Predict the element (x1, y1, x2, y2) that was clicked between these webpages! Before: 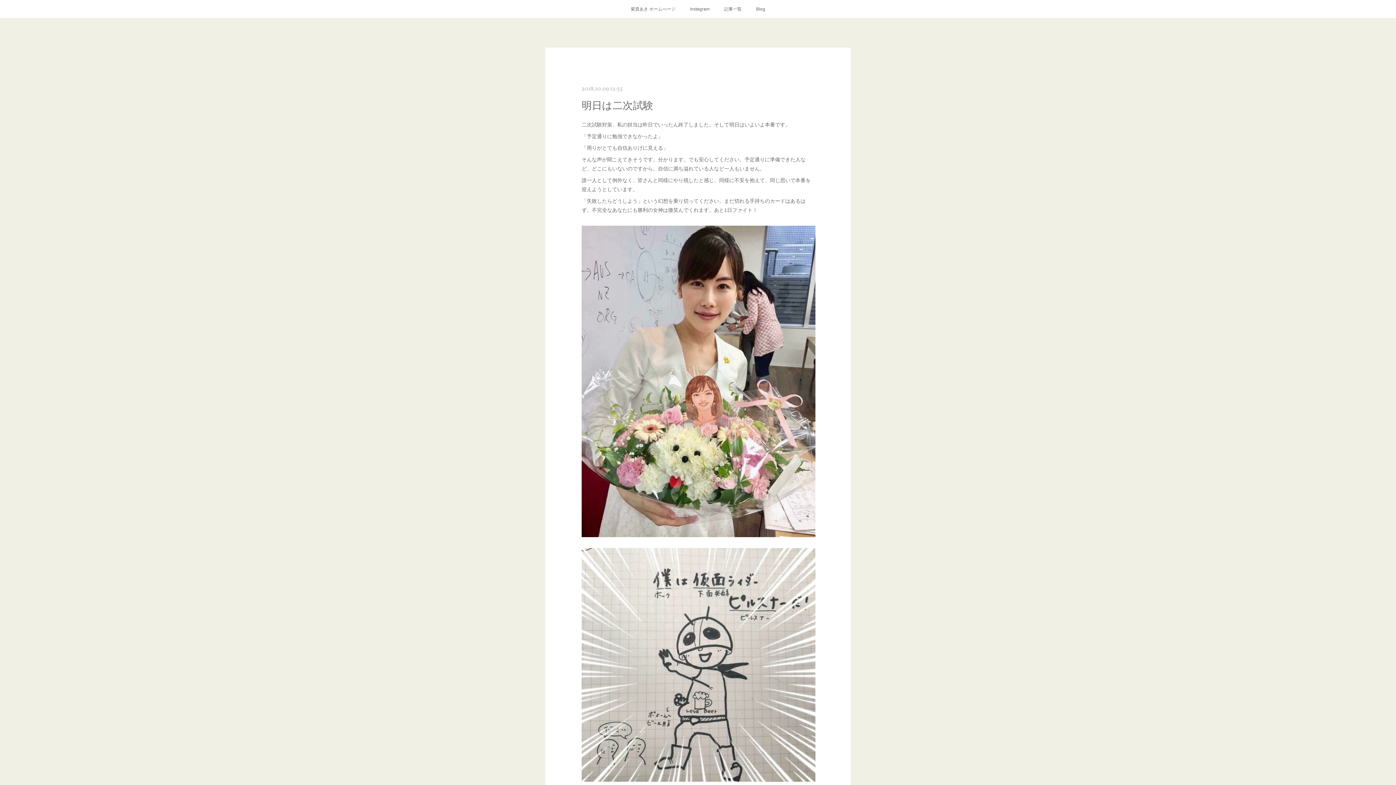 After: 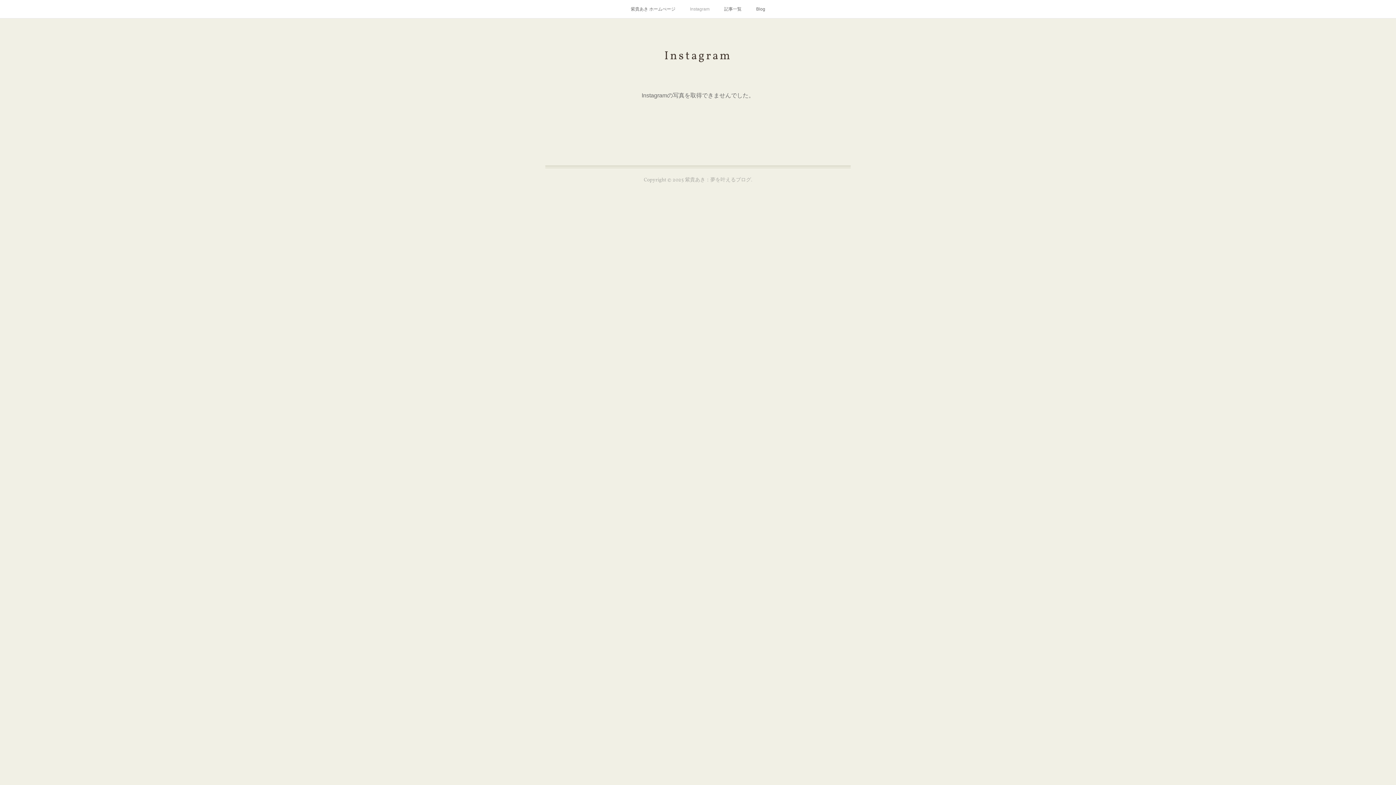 Action: label: Instagram bbox: (682, 0, 717, 18)